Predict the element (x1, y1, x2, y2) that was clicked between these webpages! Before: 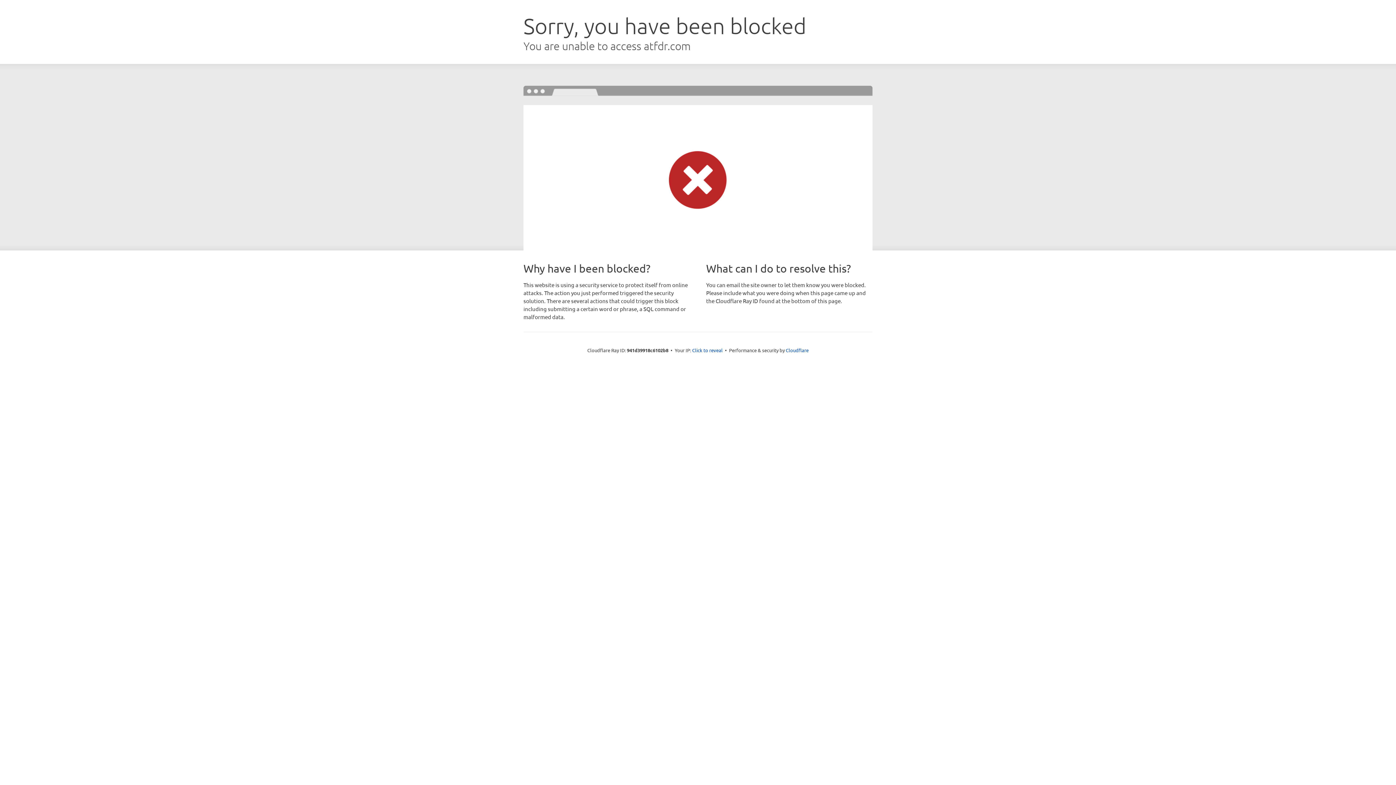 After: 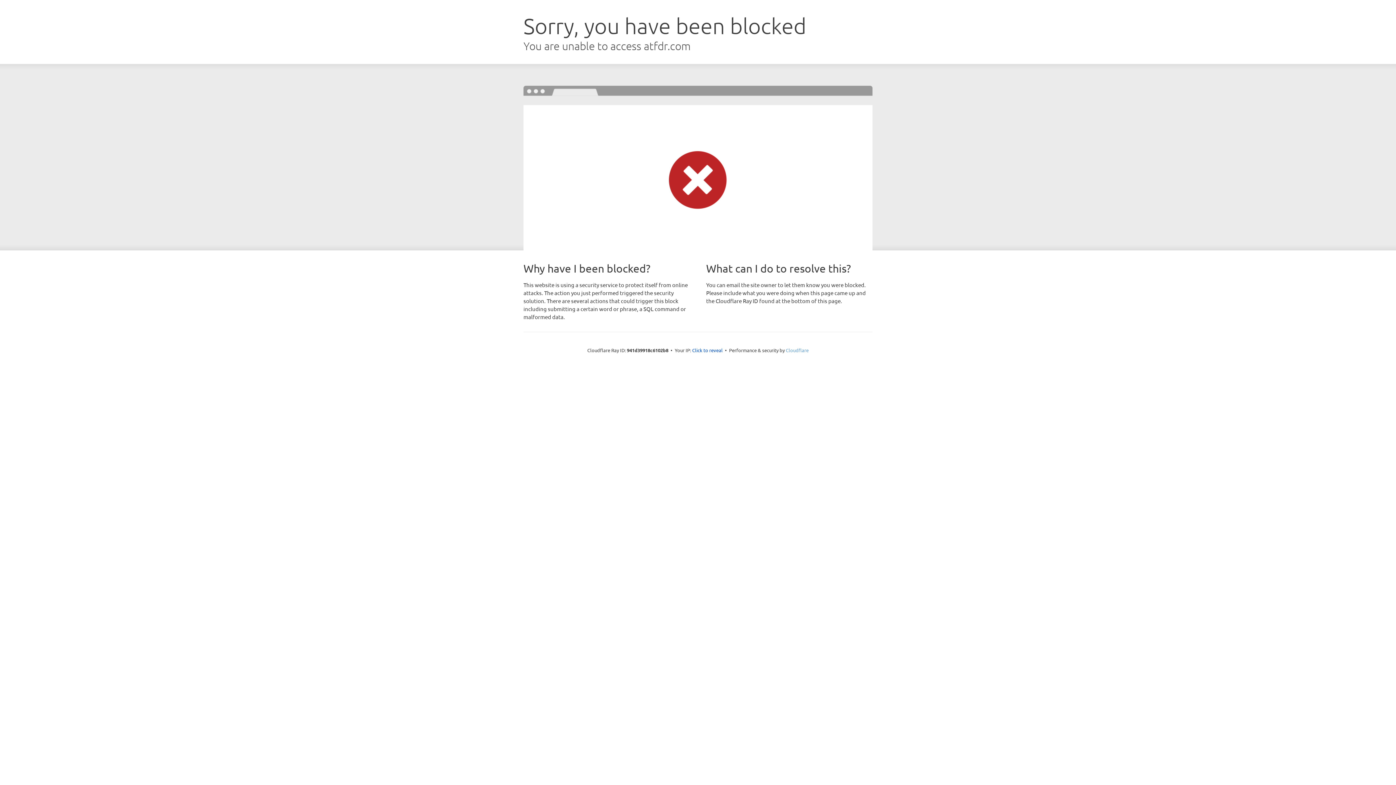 Action: label: Cloudflare bbox: (786, 347, 808, 353)